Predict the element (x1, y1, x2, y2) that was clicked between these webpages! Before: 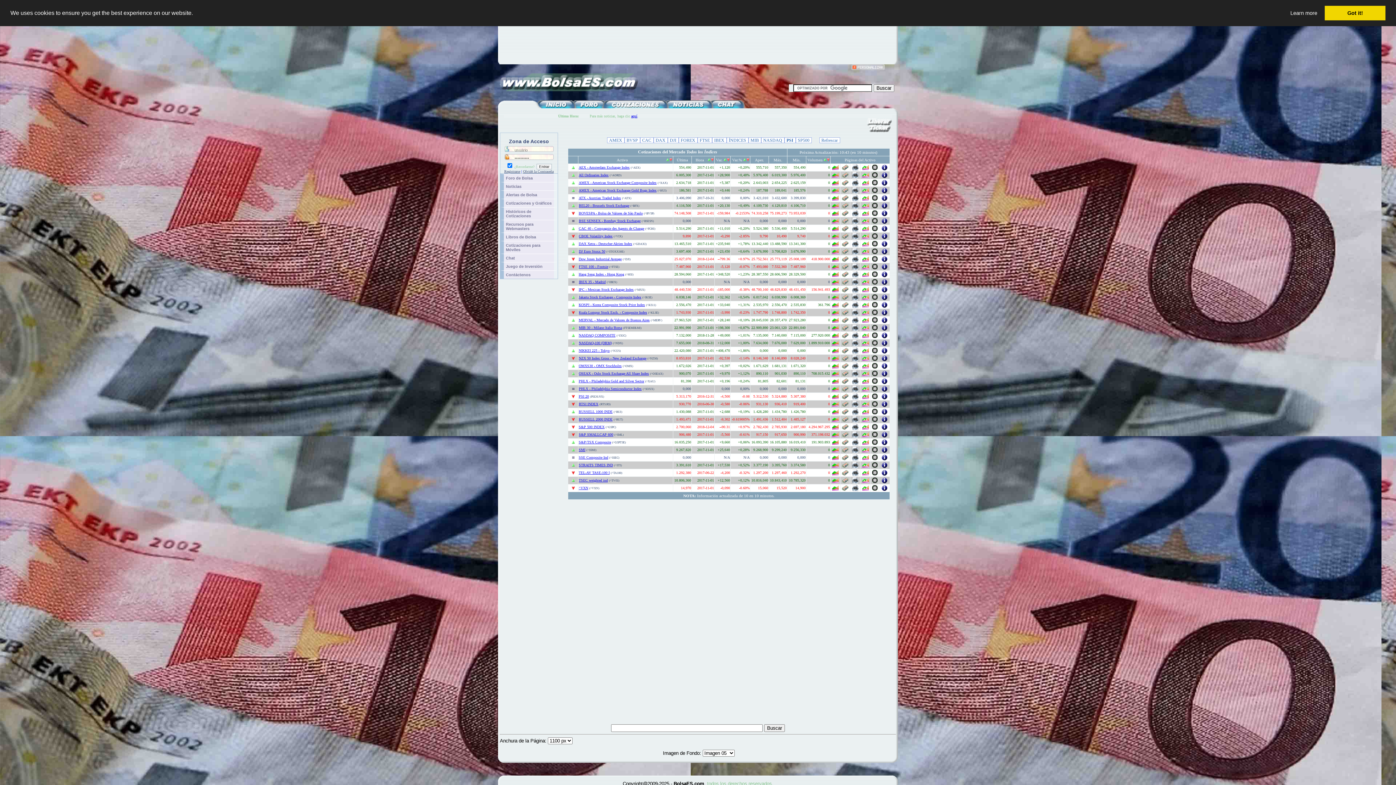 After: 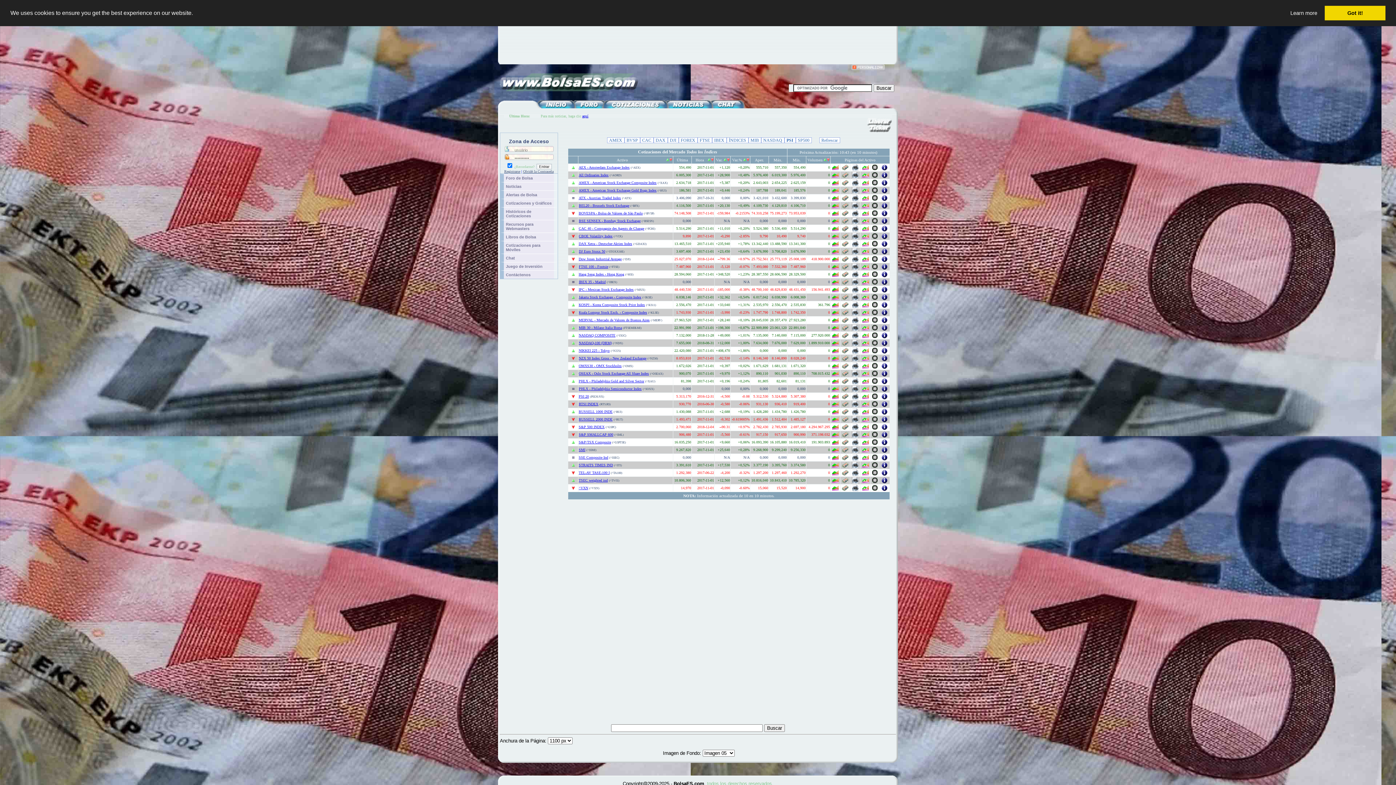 Action: bbox: (862, 404, 868, 408)